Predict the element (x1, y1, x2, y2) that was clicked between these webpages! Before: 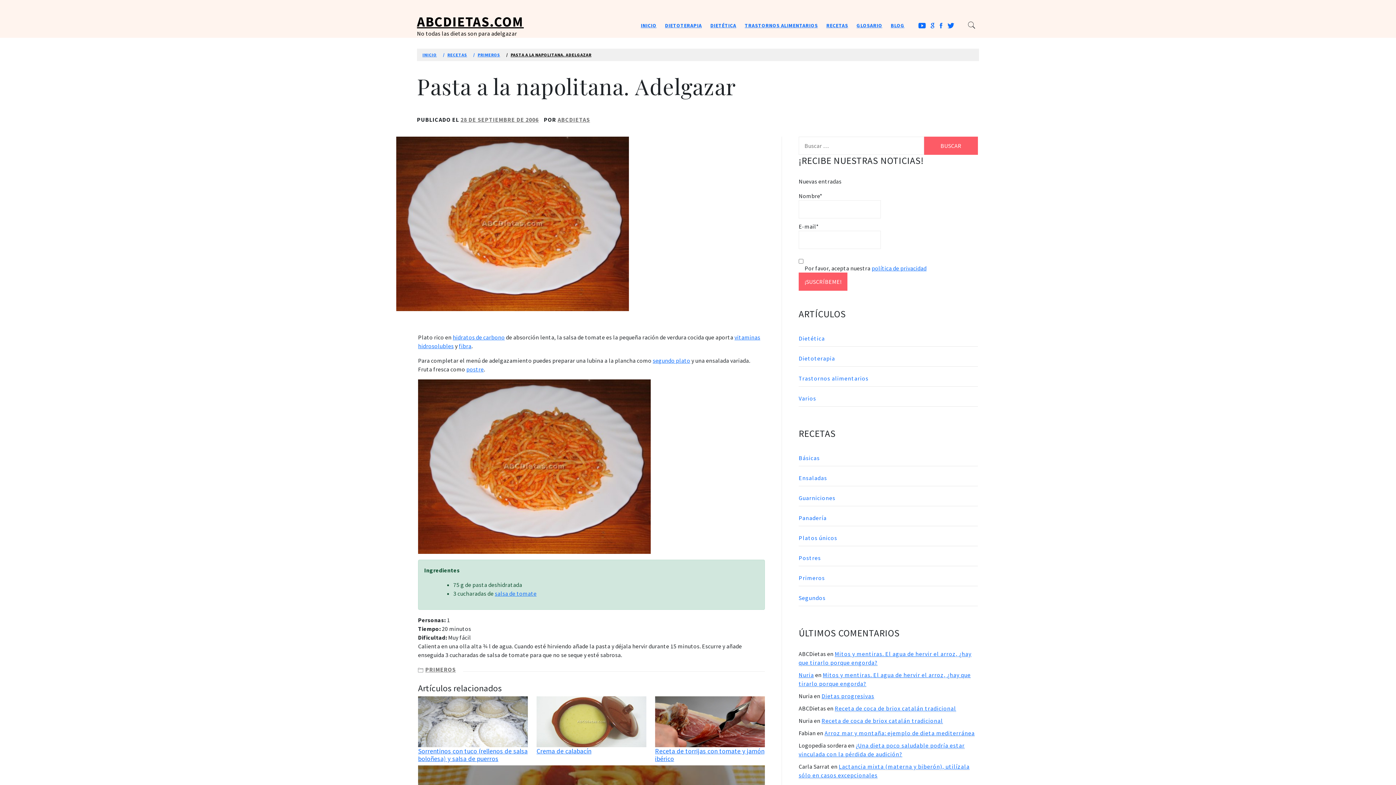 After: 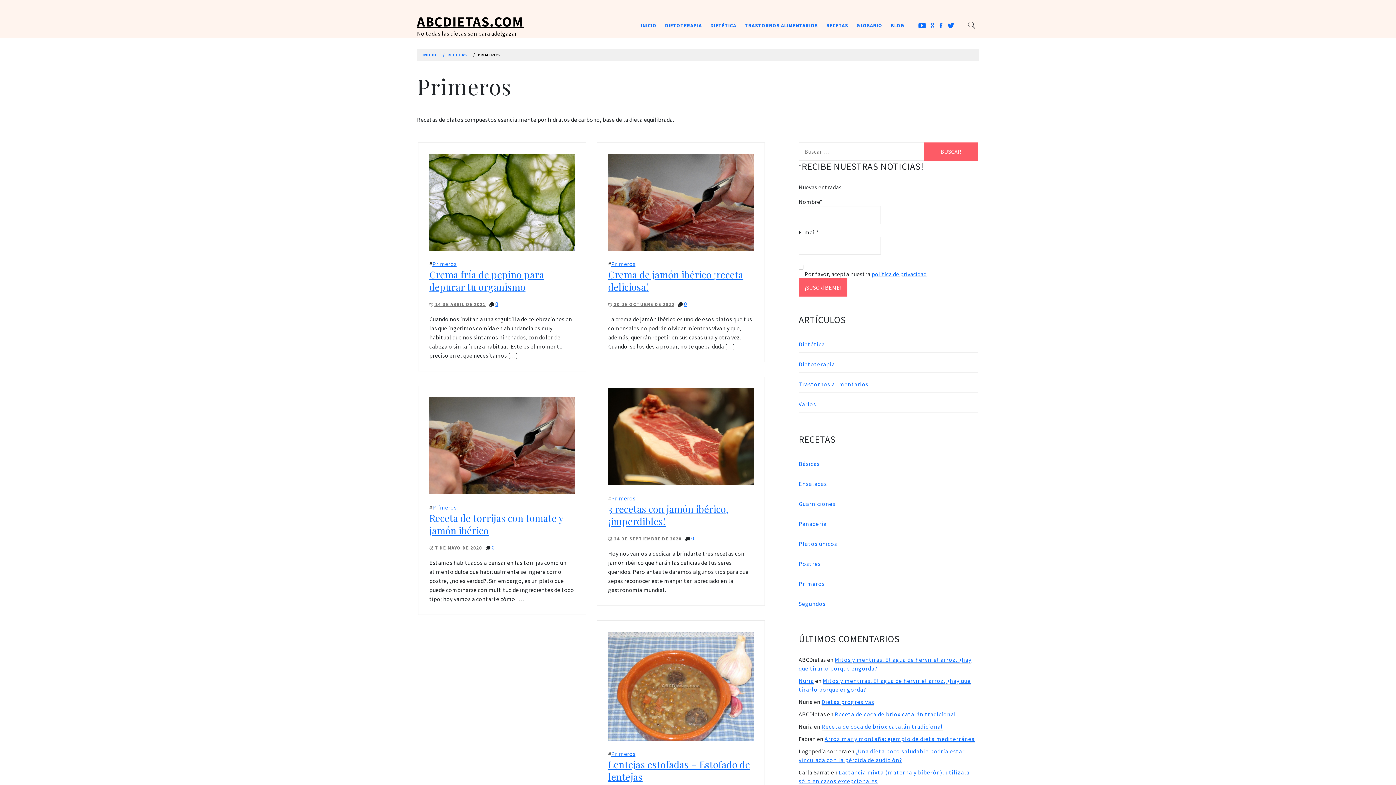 Action: bbox: (473, 52, 502, 57) label: PRIMEROS